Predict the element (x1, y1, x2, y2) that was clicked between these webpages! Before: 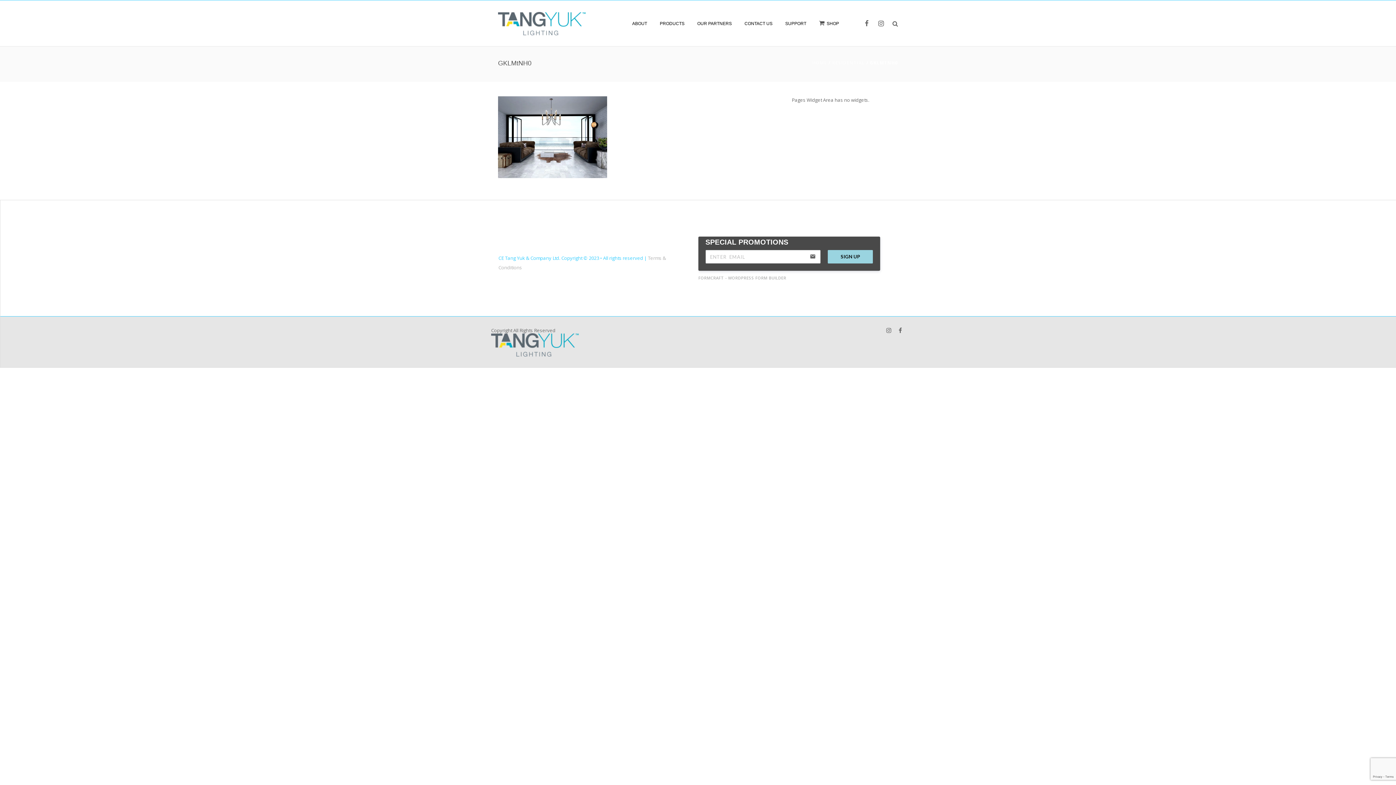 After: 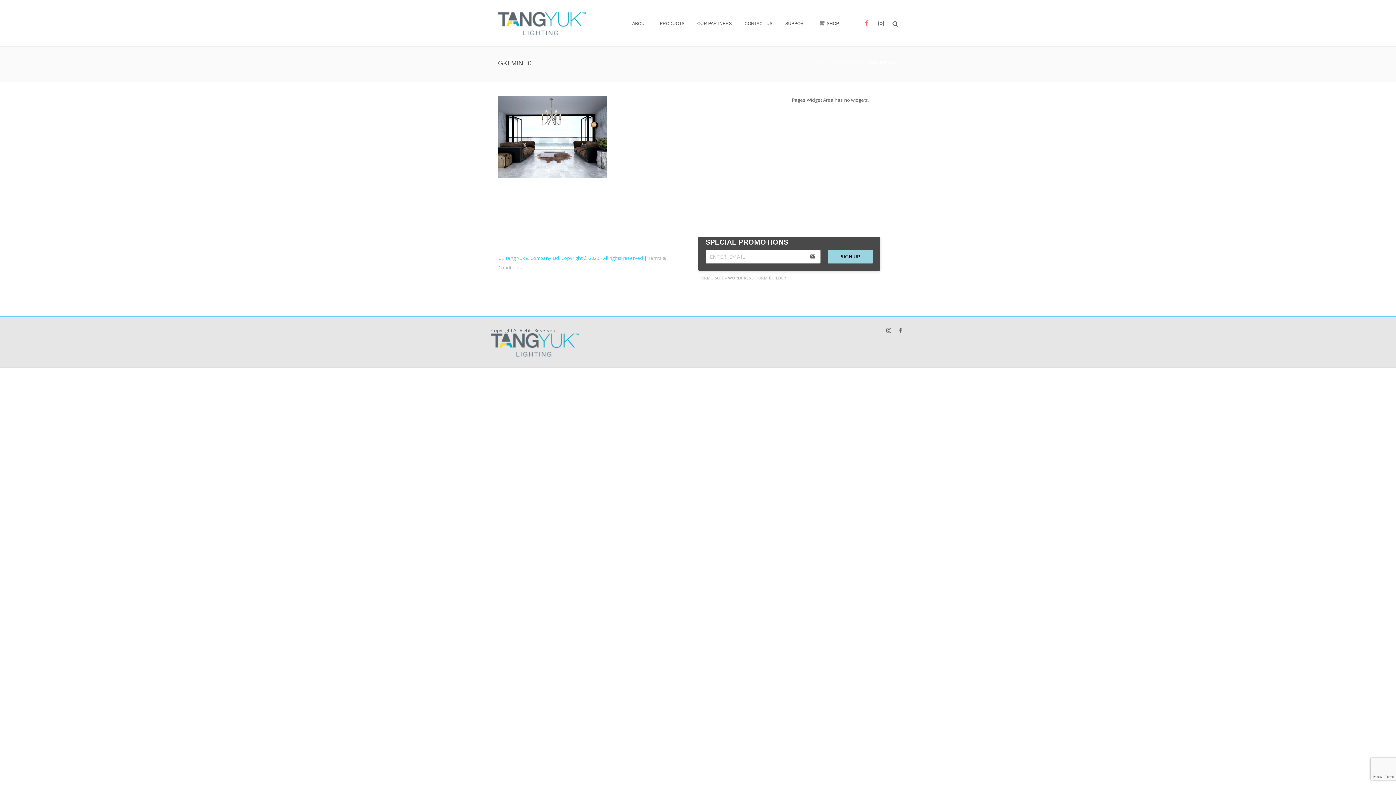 Action: bbox: (856, 0, 872, 45)